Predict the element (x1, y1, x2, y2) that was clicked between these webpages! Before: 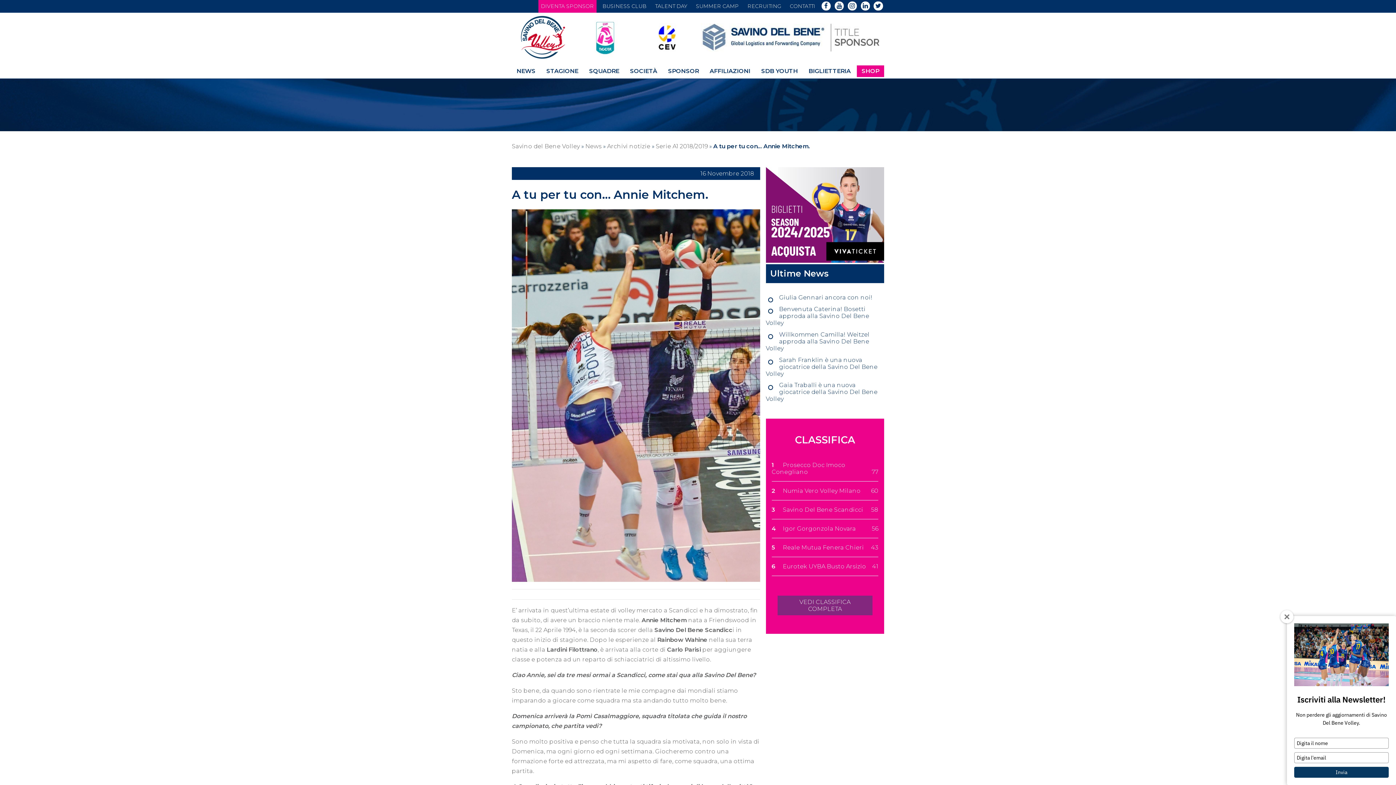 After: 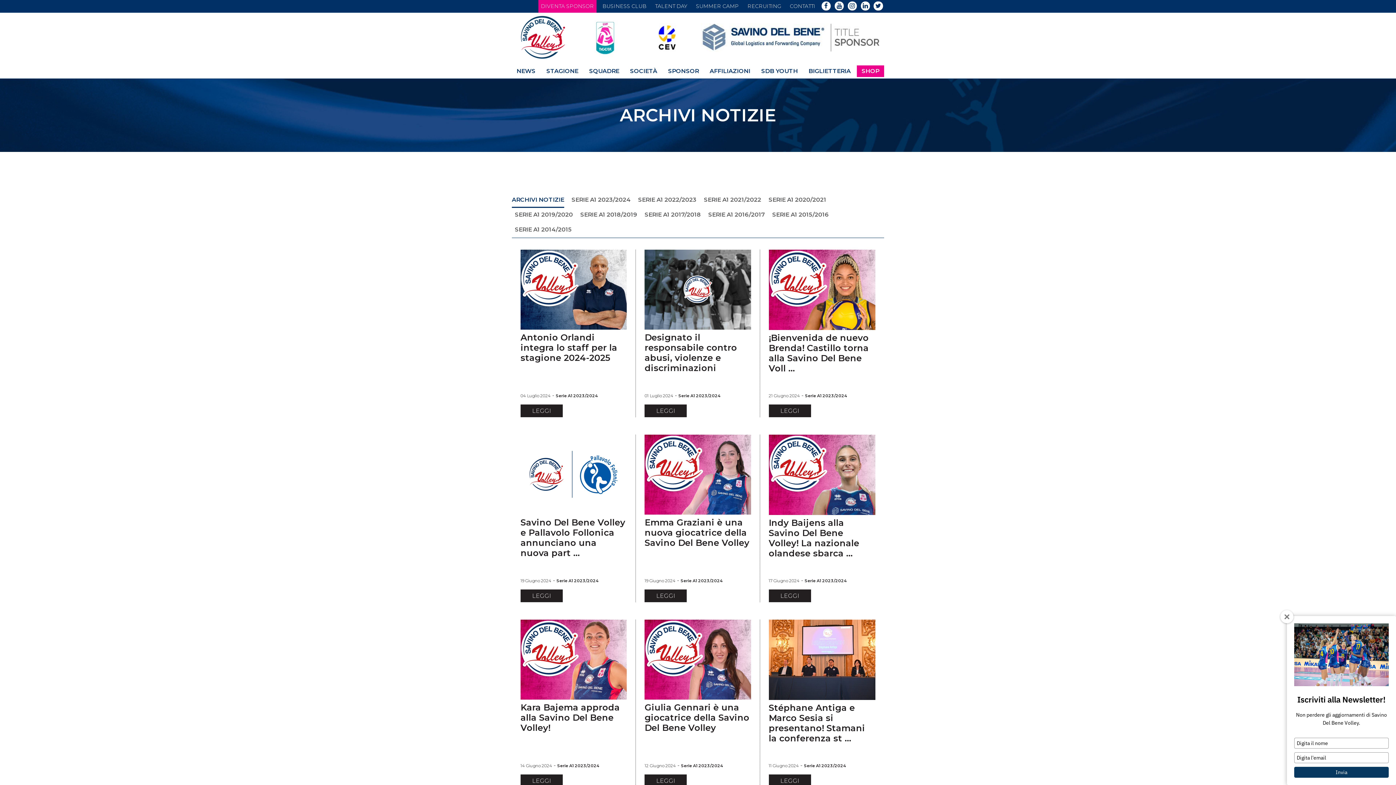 Action: bbox: (607, 143, 650, 149) label: Archivi notizie